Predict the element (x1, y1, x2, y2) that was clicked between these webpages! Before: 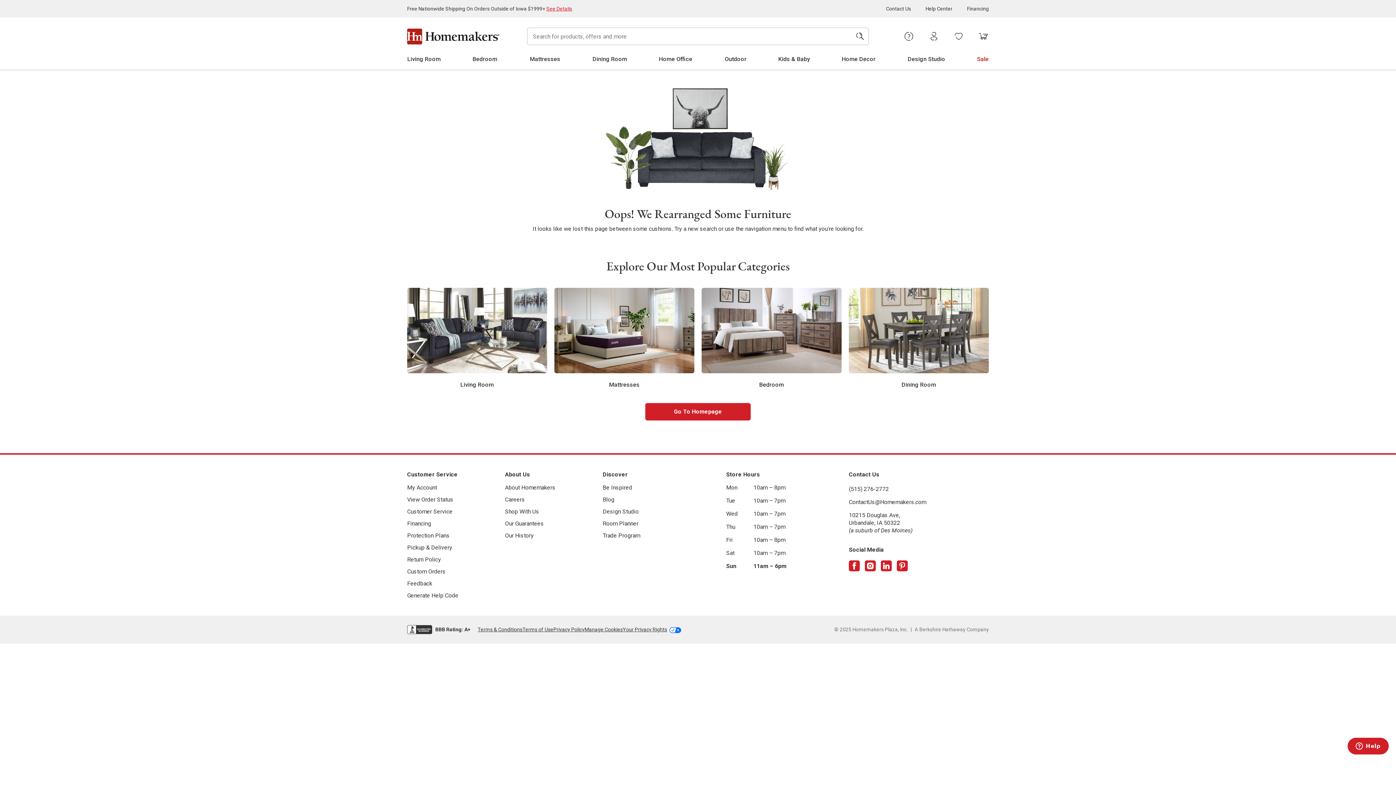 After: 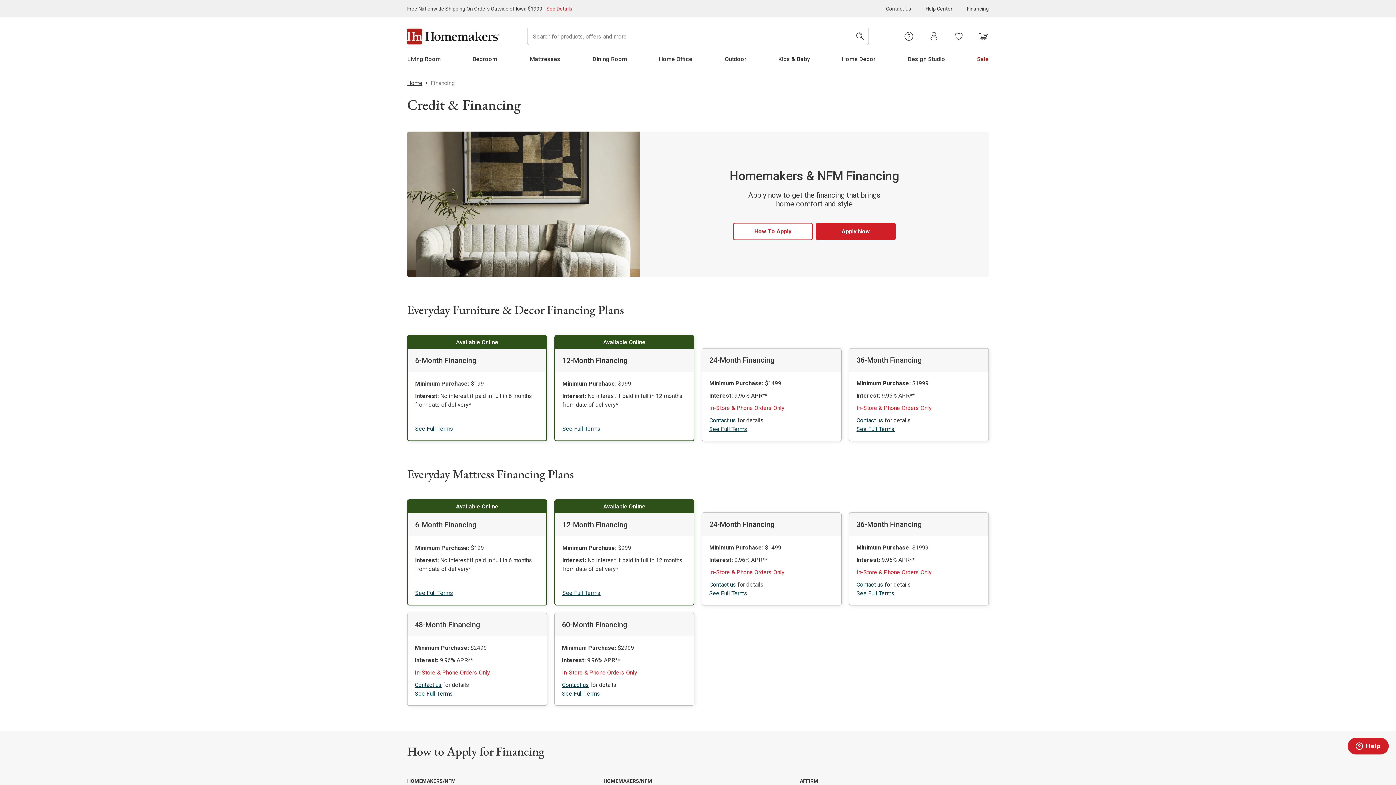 Action: bbox: (967, 5, 989, 11) label: Financing